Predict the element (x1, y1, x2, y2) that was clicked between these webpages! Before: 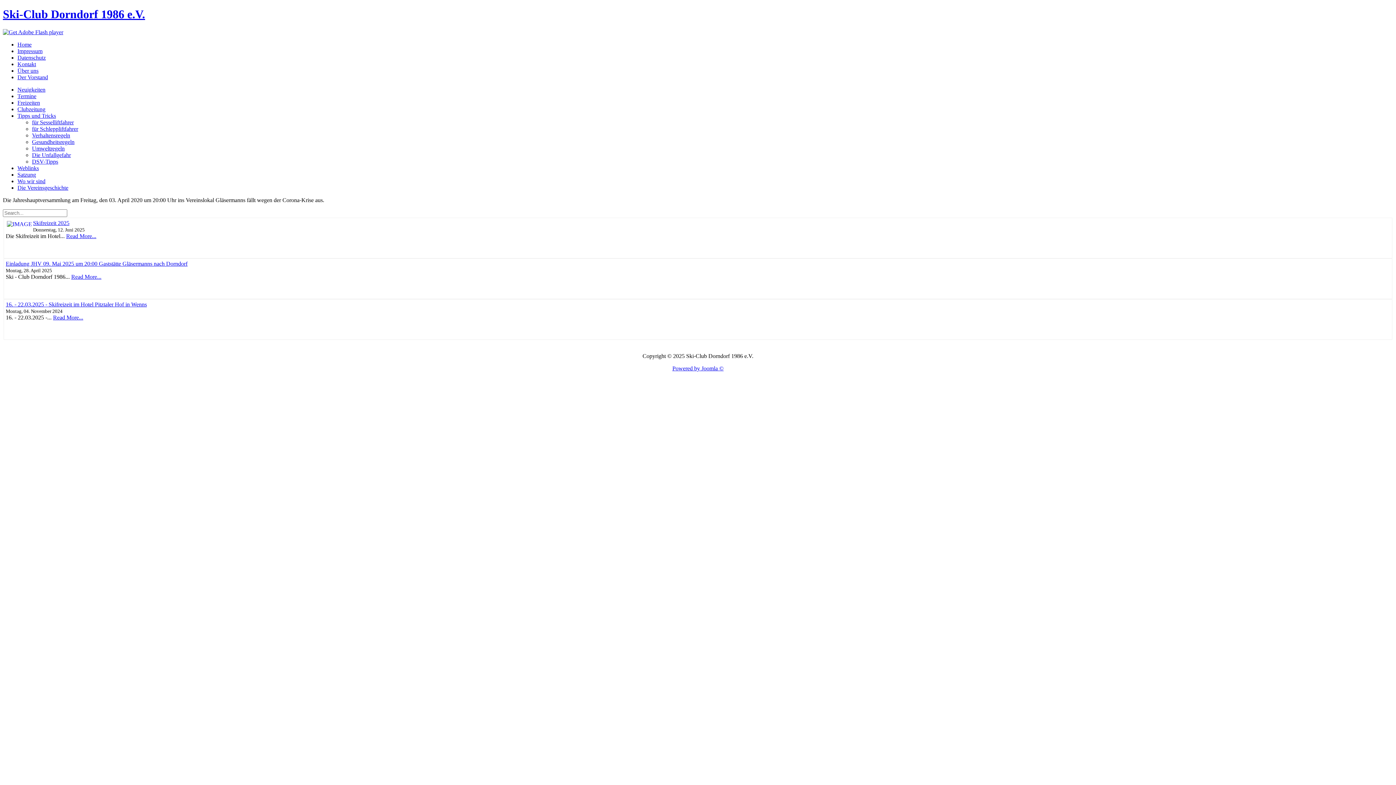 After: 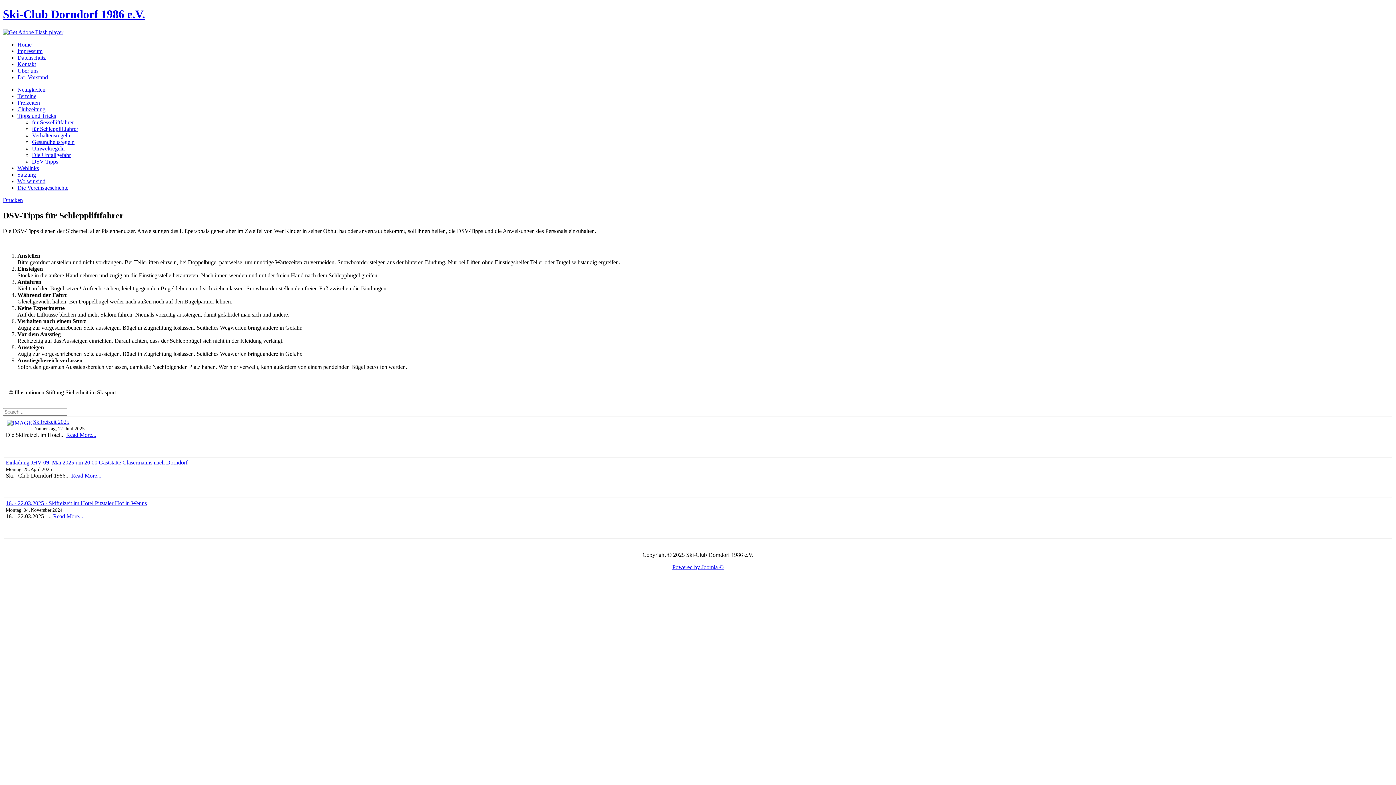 Action: bbox: (32, 125, 78, 131) label: für Schleppliftfahrer